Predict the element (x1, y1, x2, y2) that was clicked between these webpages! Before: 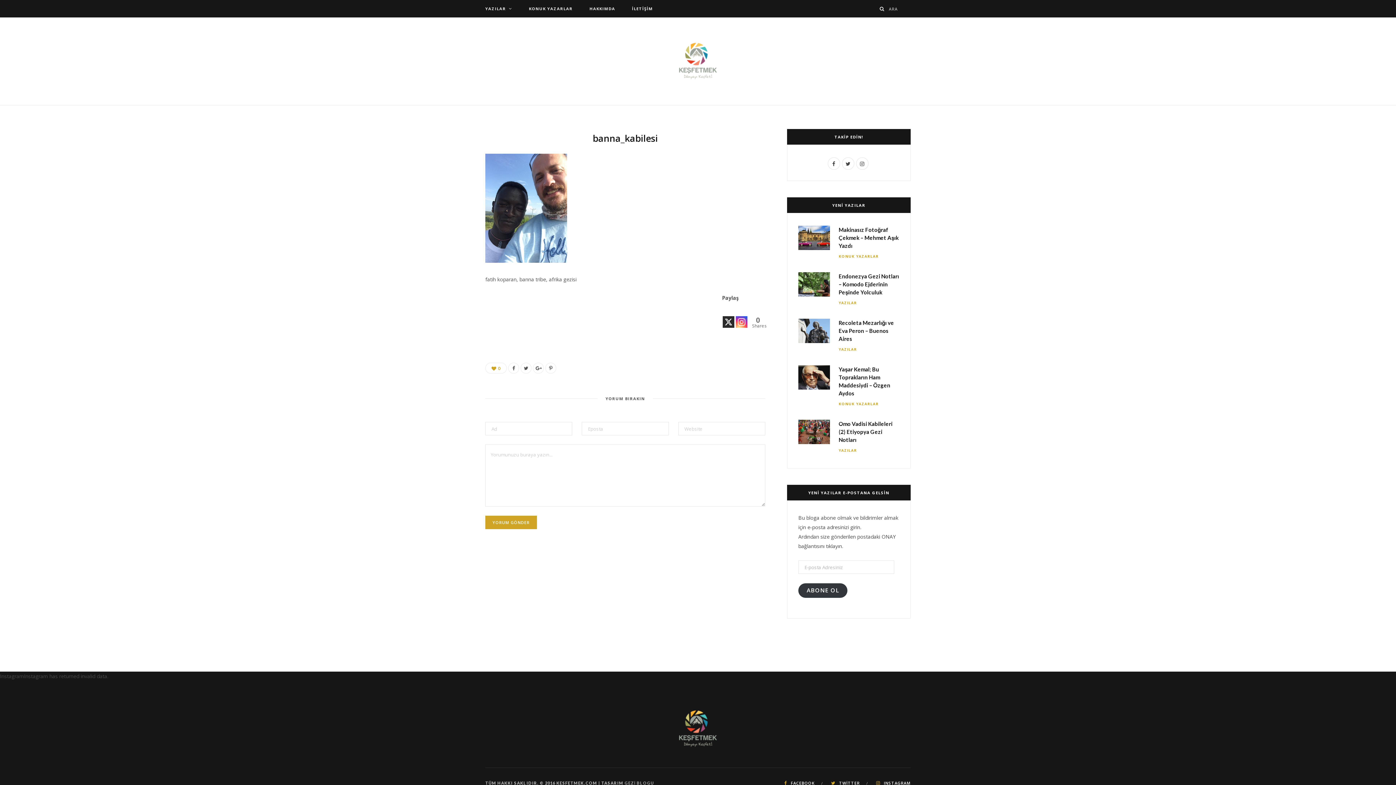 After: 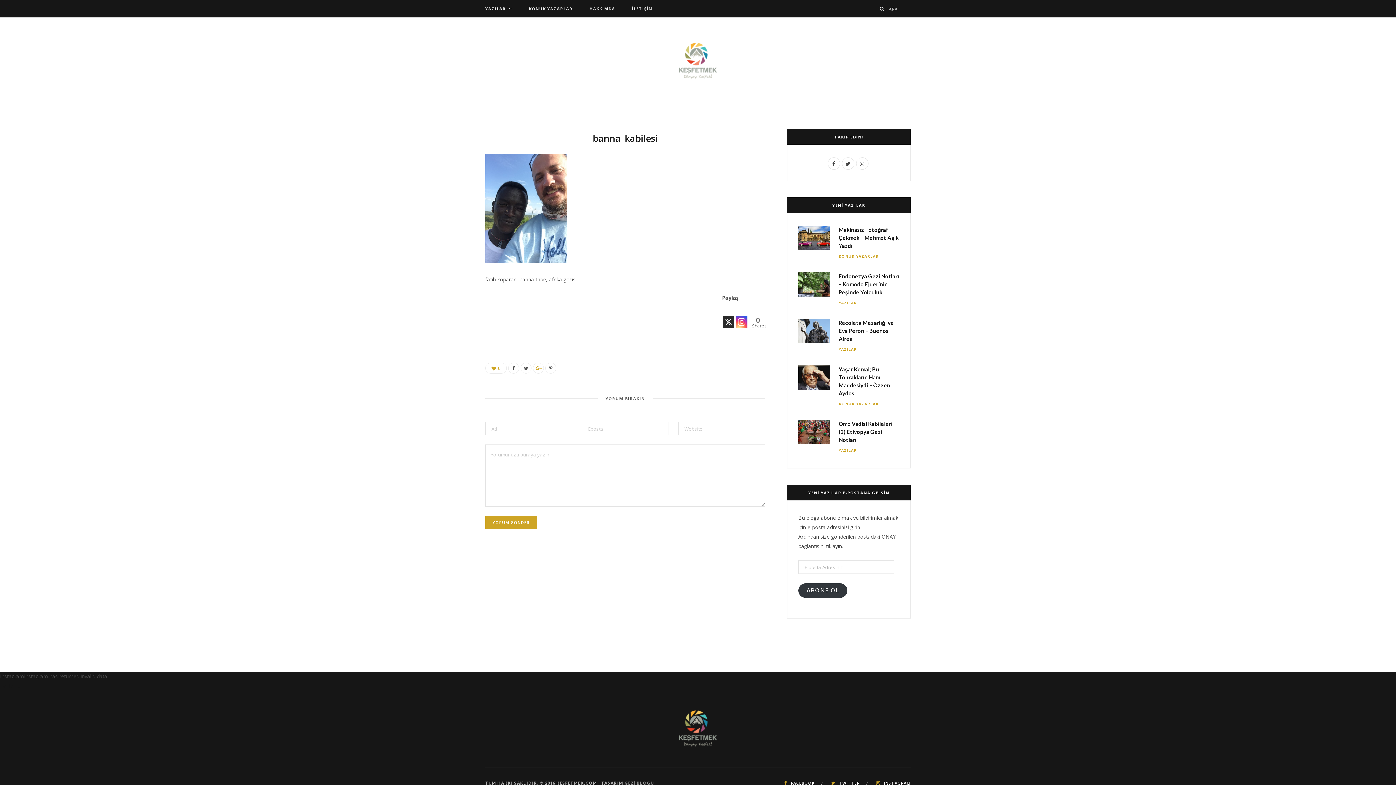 Action: bbox: (533, 362, 544, 373)